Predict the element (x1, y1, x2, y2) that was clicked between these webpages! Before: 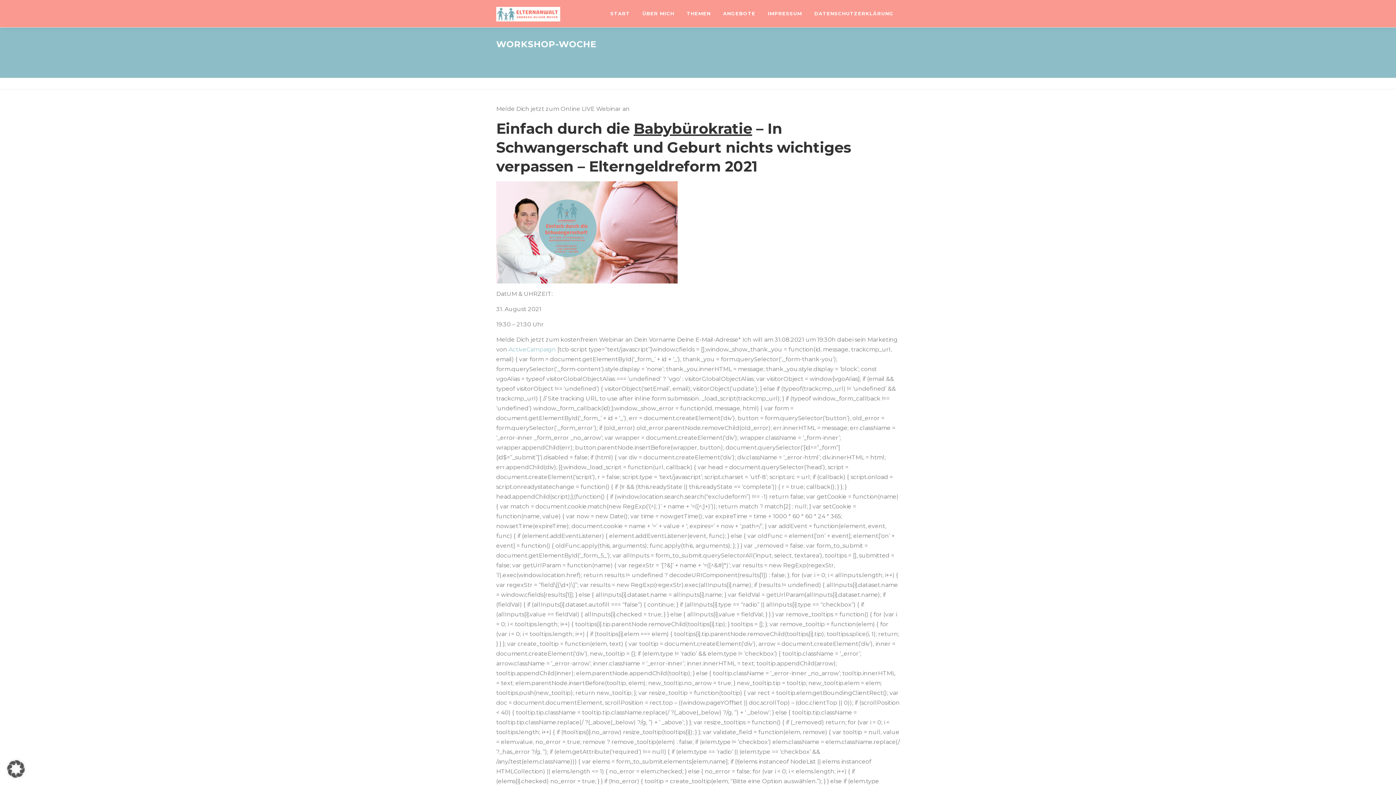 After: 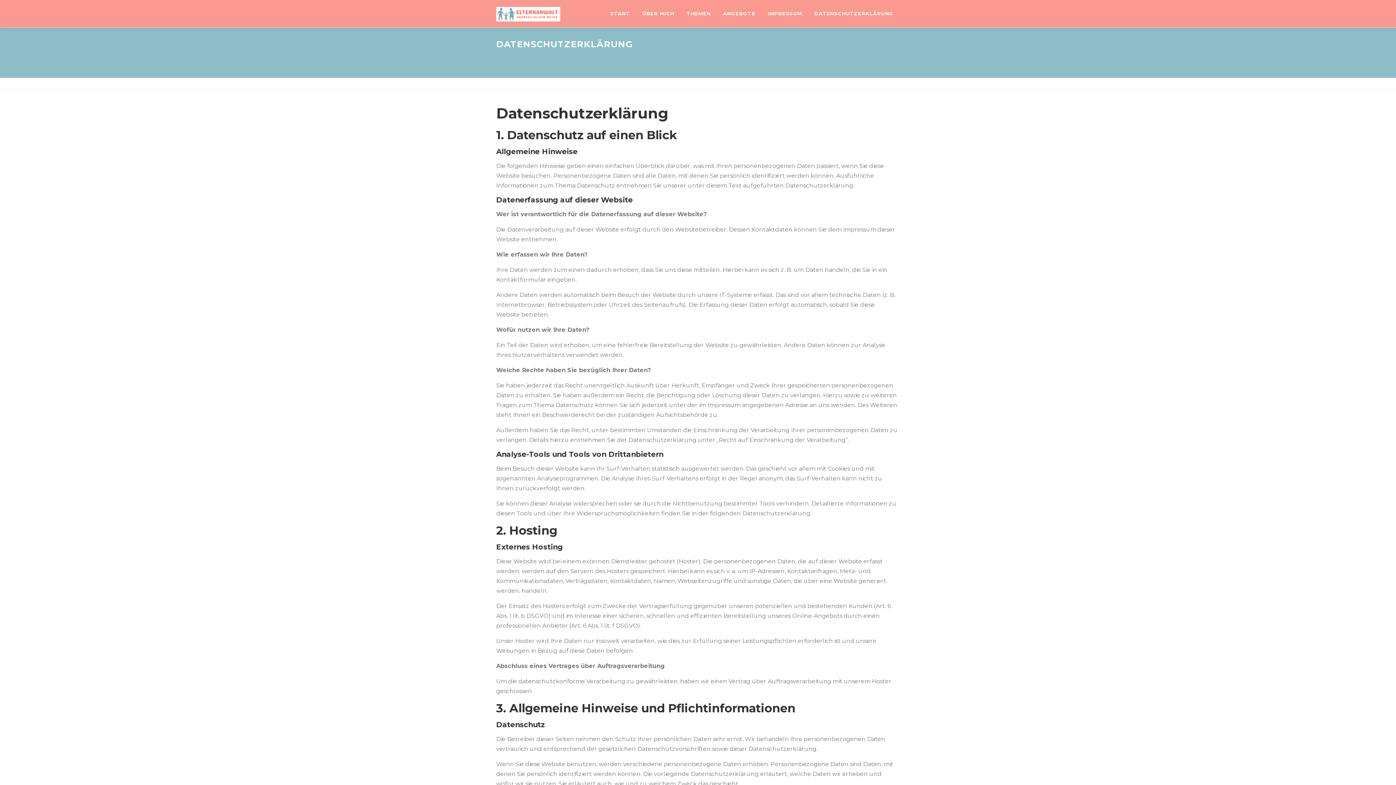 Action: bbox: (808, 0, 900, 27) label: DATENSCHUTZERKLÄRUNG